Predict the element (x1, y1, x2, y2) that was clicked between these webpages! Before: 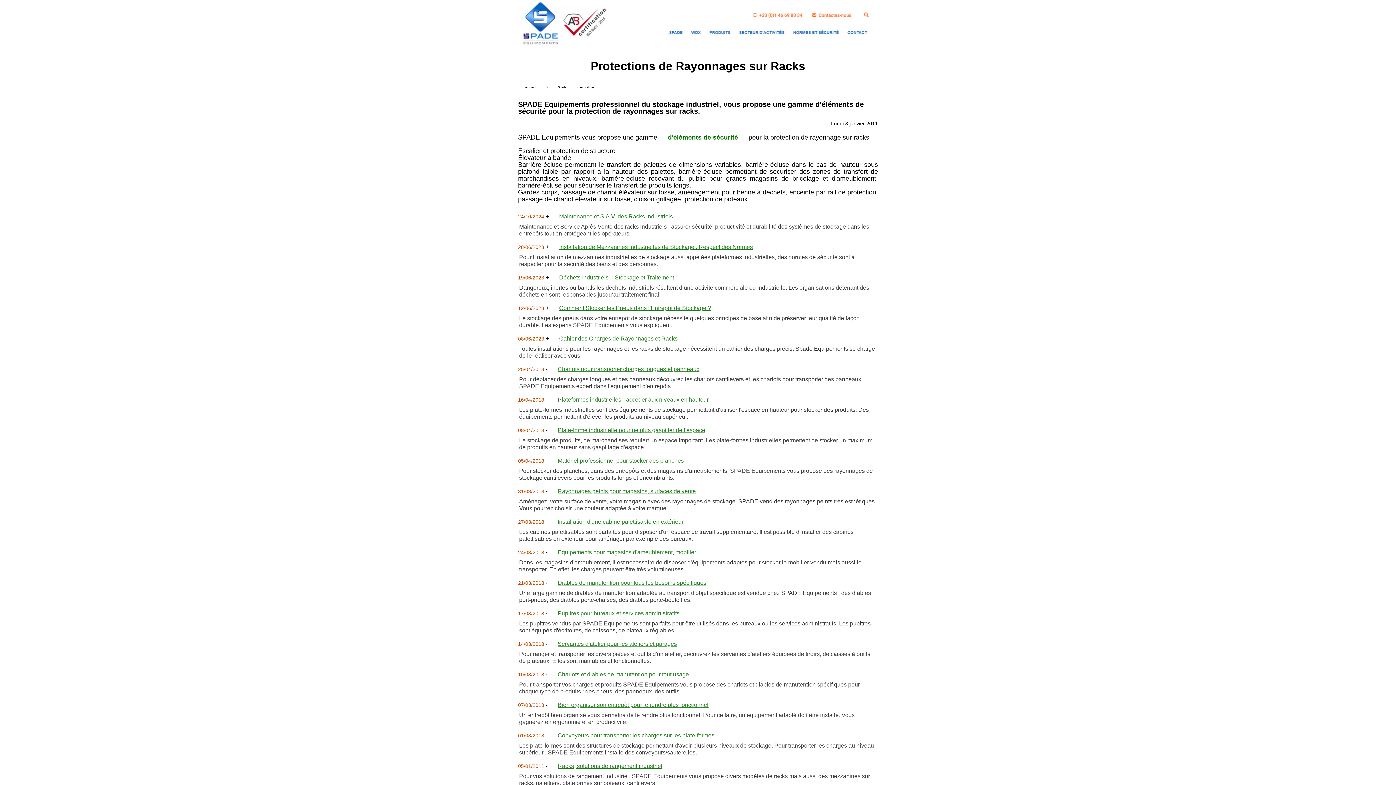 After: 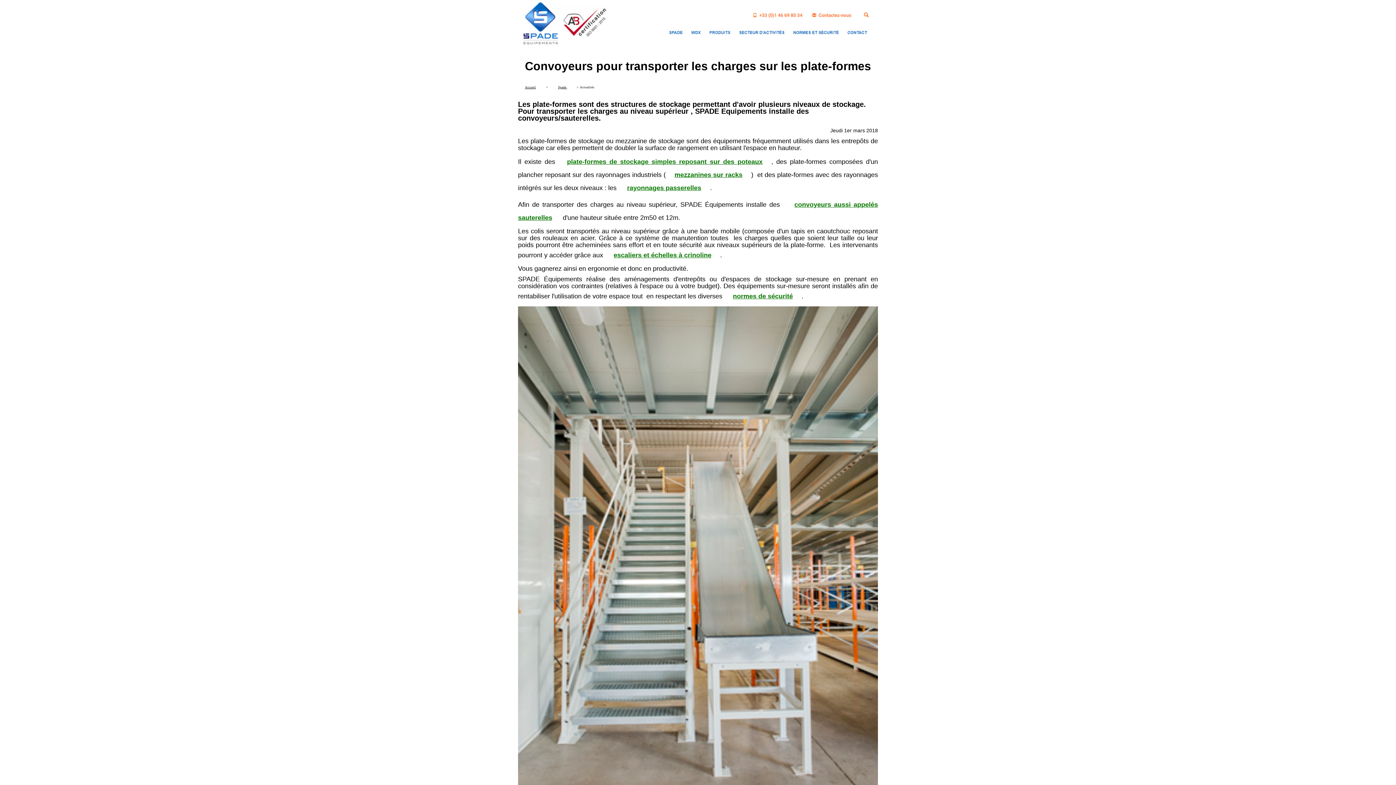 Action: label: Convoyeurs pour transporter les charges sur les plate-formes bbox: (557, 732, 714, 738)